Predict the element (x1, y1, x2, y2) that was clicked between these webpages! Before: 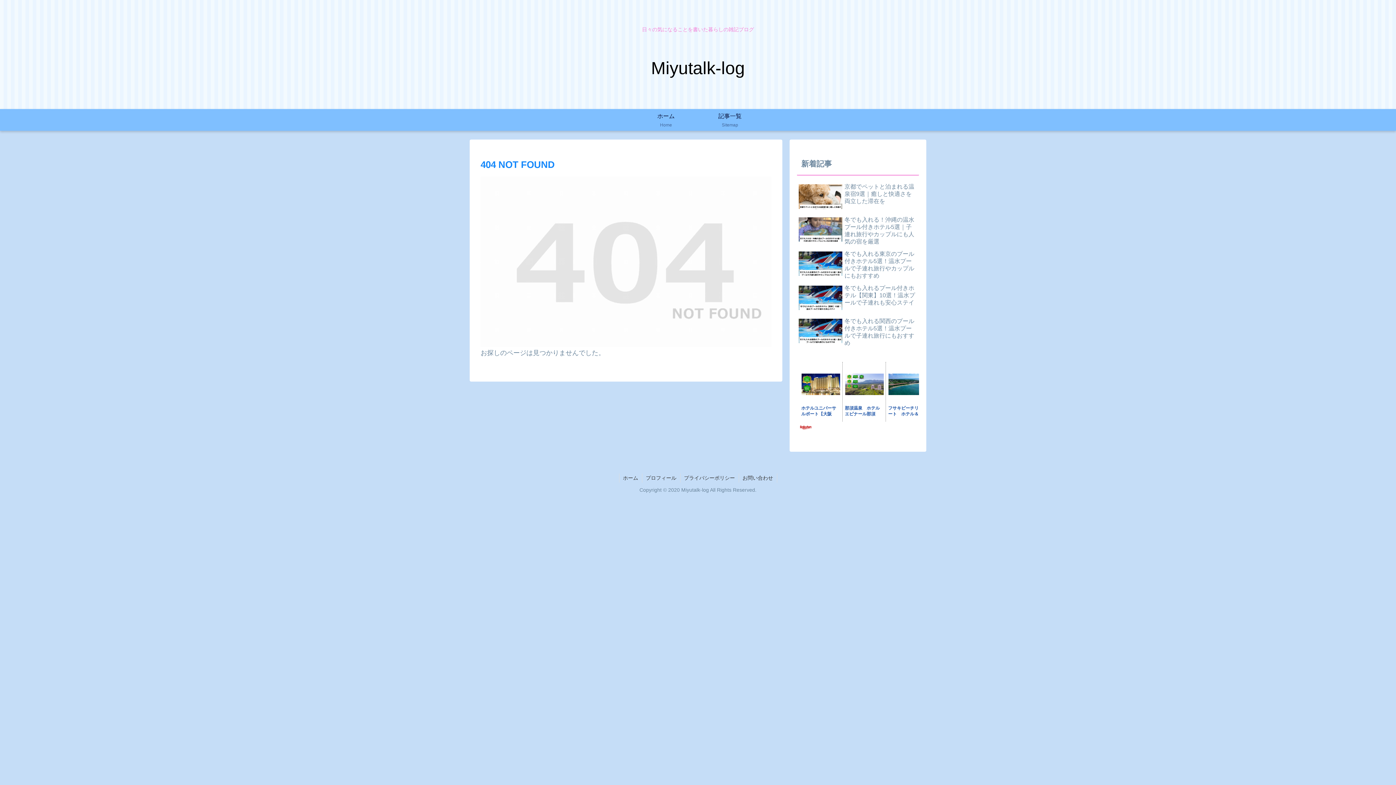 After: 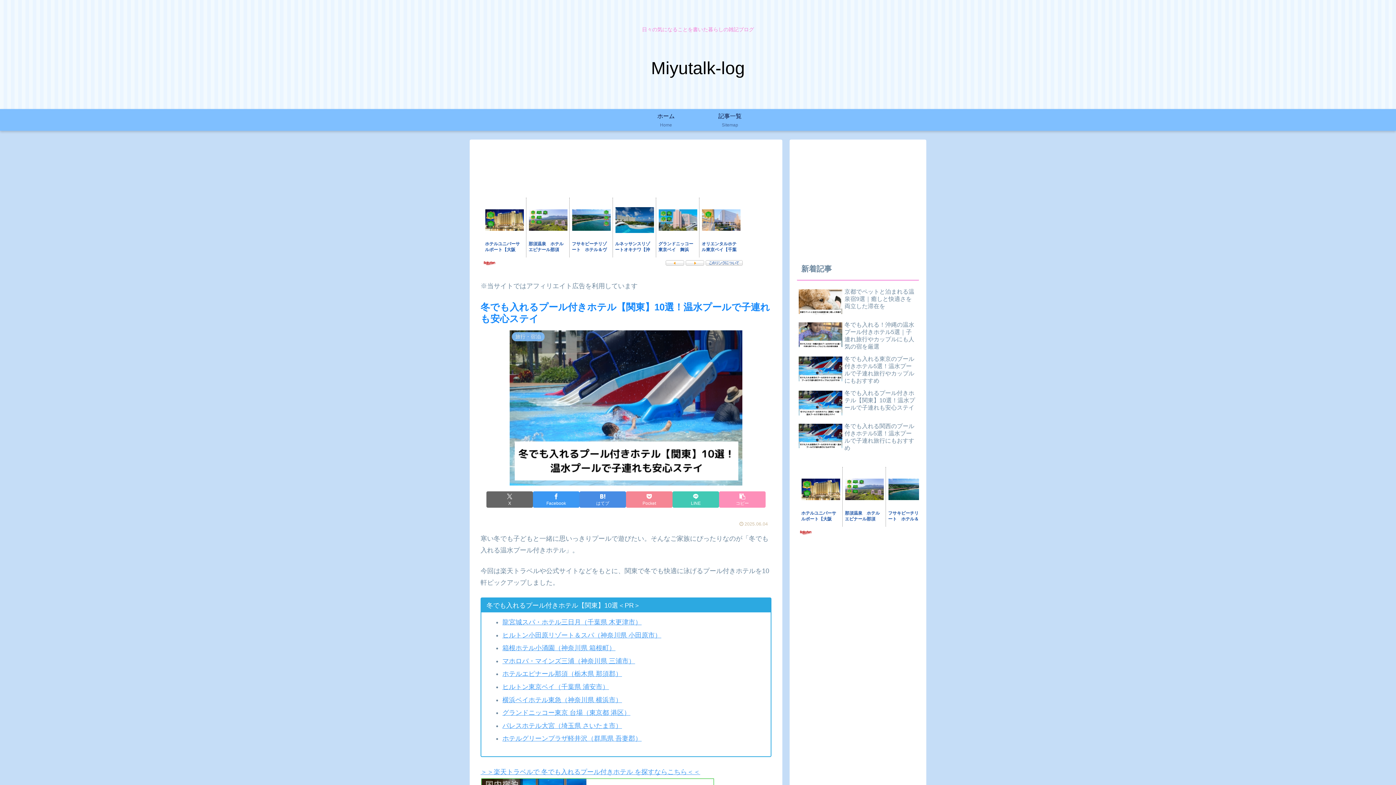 Action: label: 冬でも入れるプール付きホテル【関東】10選！温水プールで子連れも安心ステイ bbox: (797, 282, 919, 314)